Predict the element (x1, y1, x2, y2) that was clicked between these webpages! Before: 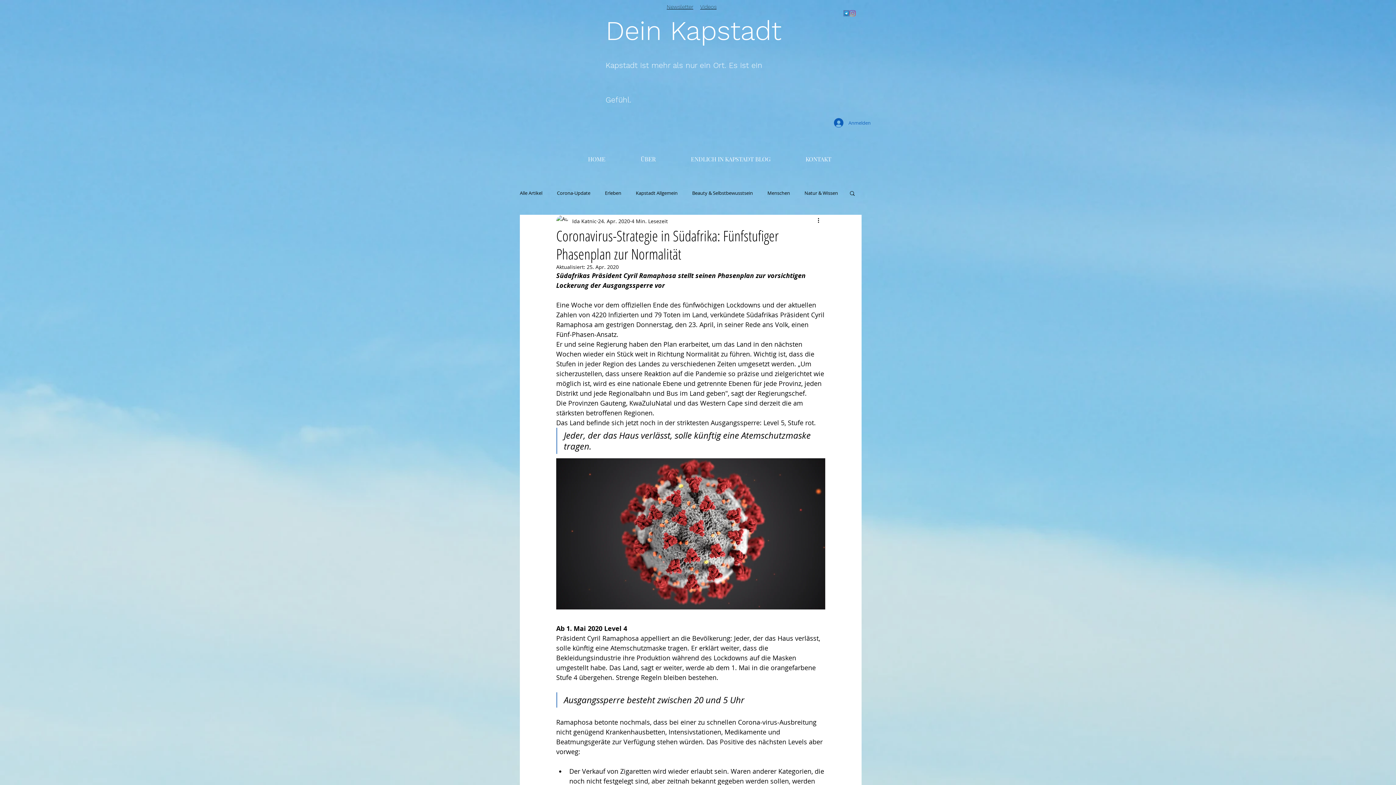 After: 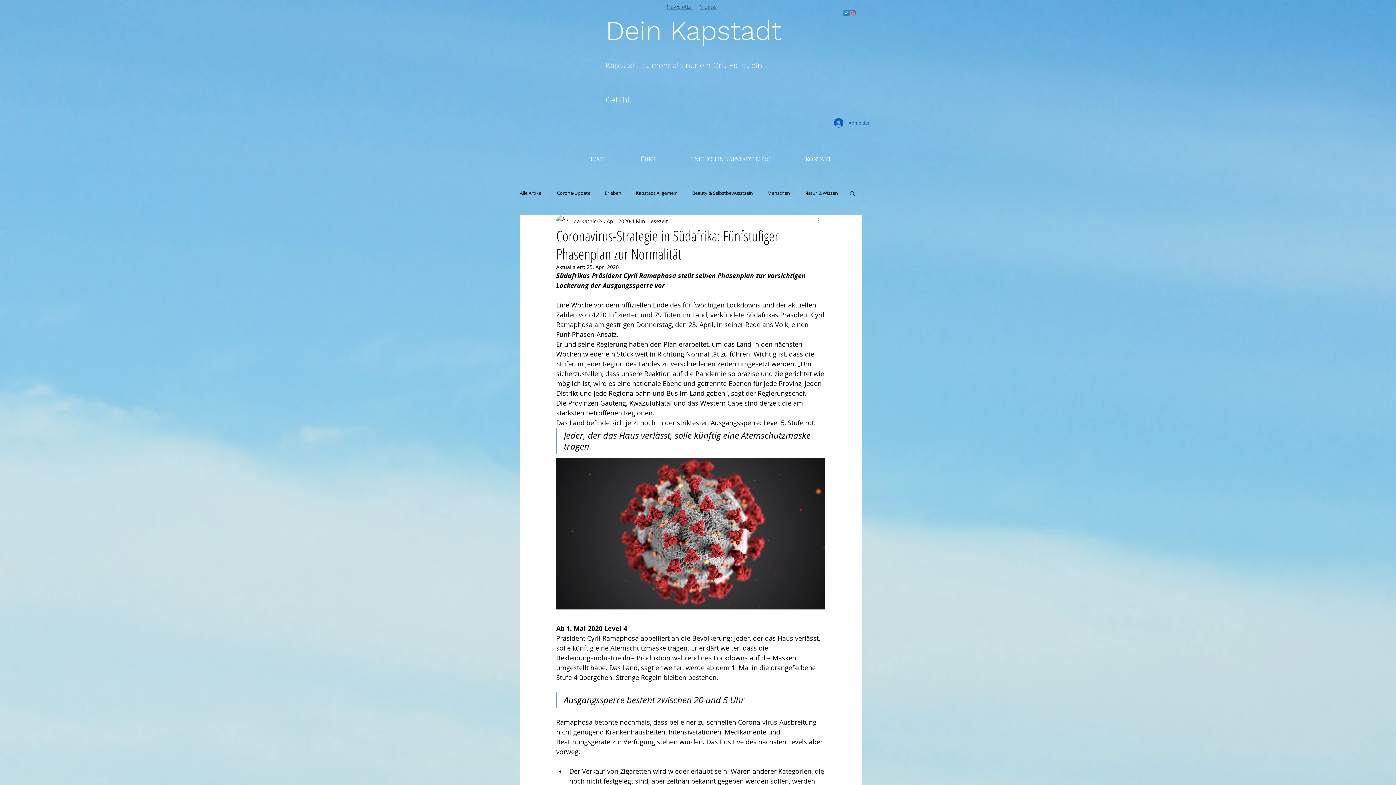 Action: label: Weitere Aktionen bbox: (816, 216, 825, 225)